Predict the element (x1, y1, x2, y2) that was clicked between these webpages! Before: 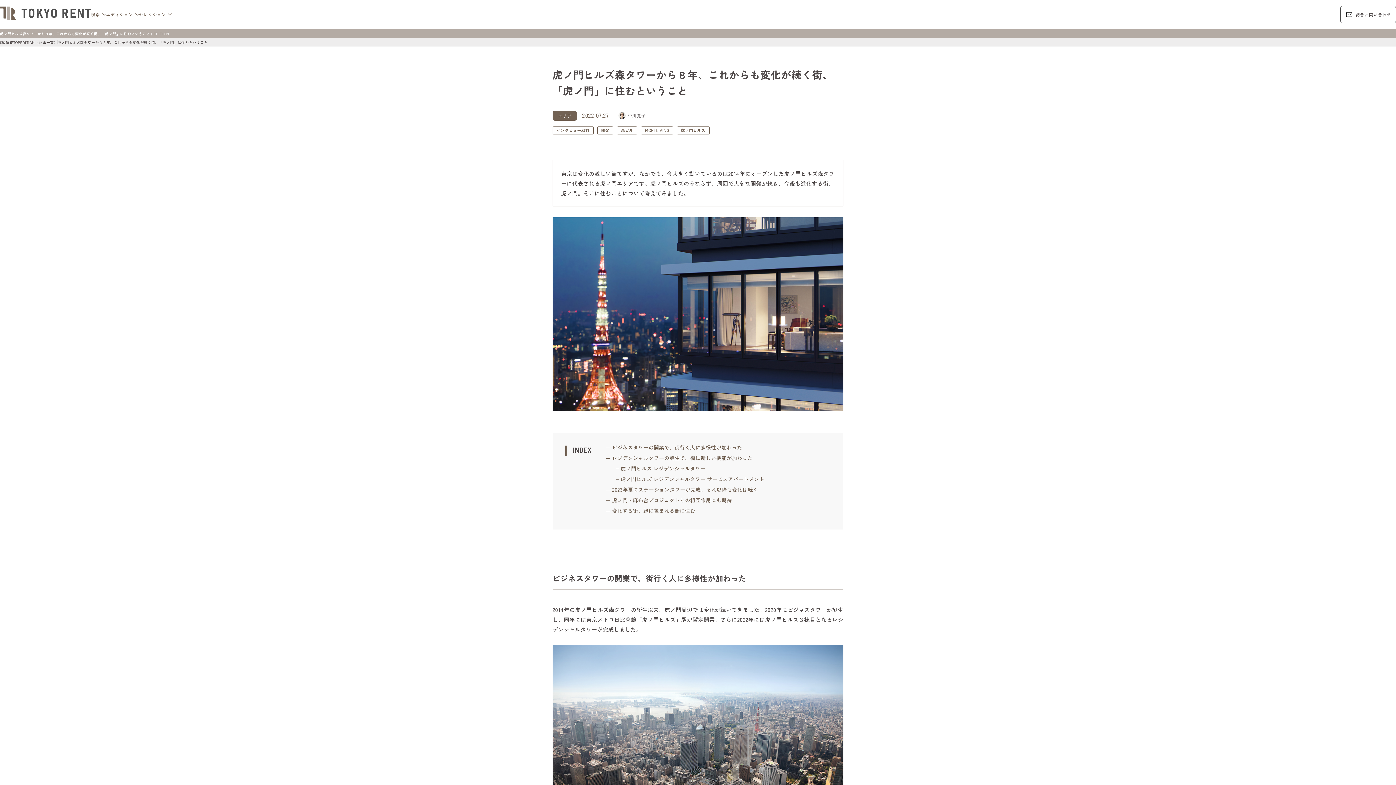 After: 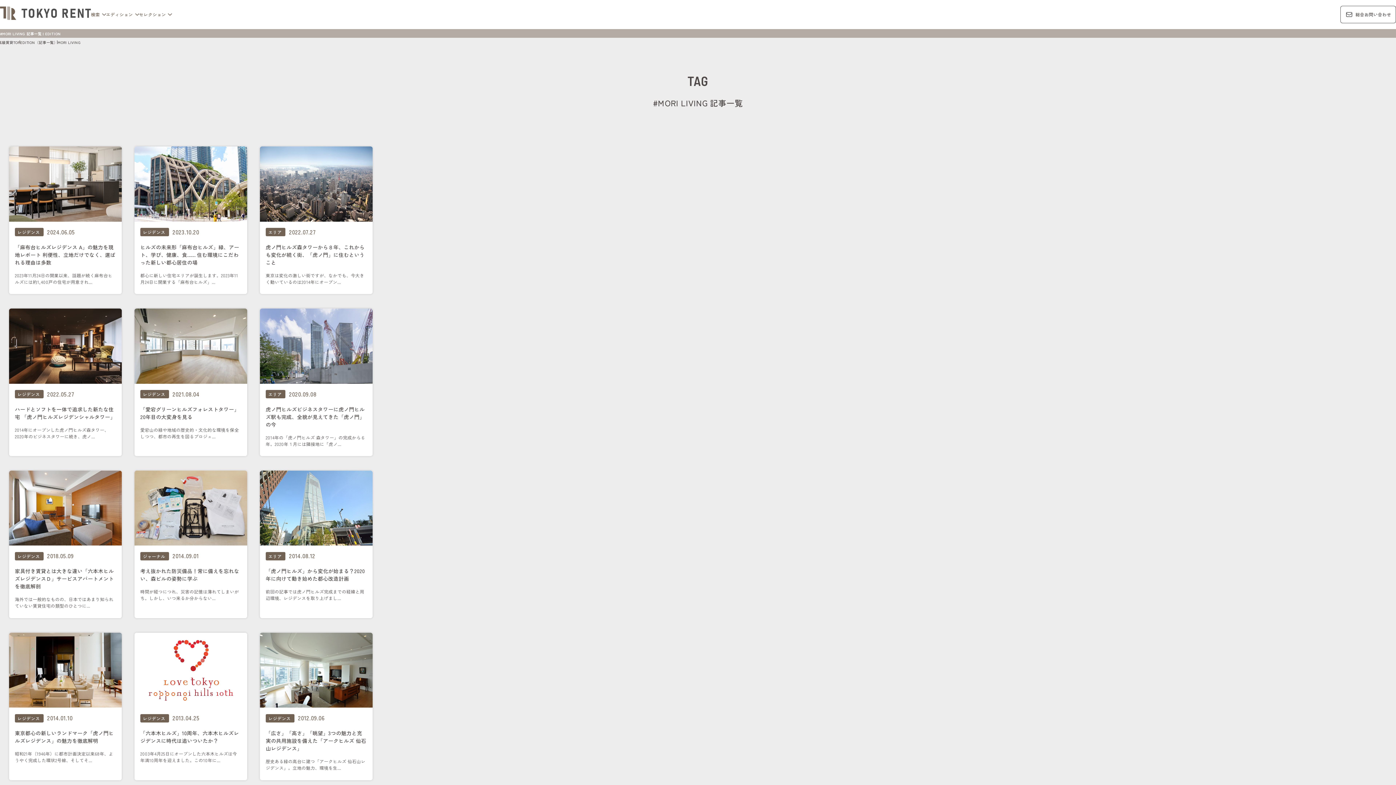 Action: label: MORI LIVING bbox: (641, 126, 673, 134)